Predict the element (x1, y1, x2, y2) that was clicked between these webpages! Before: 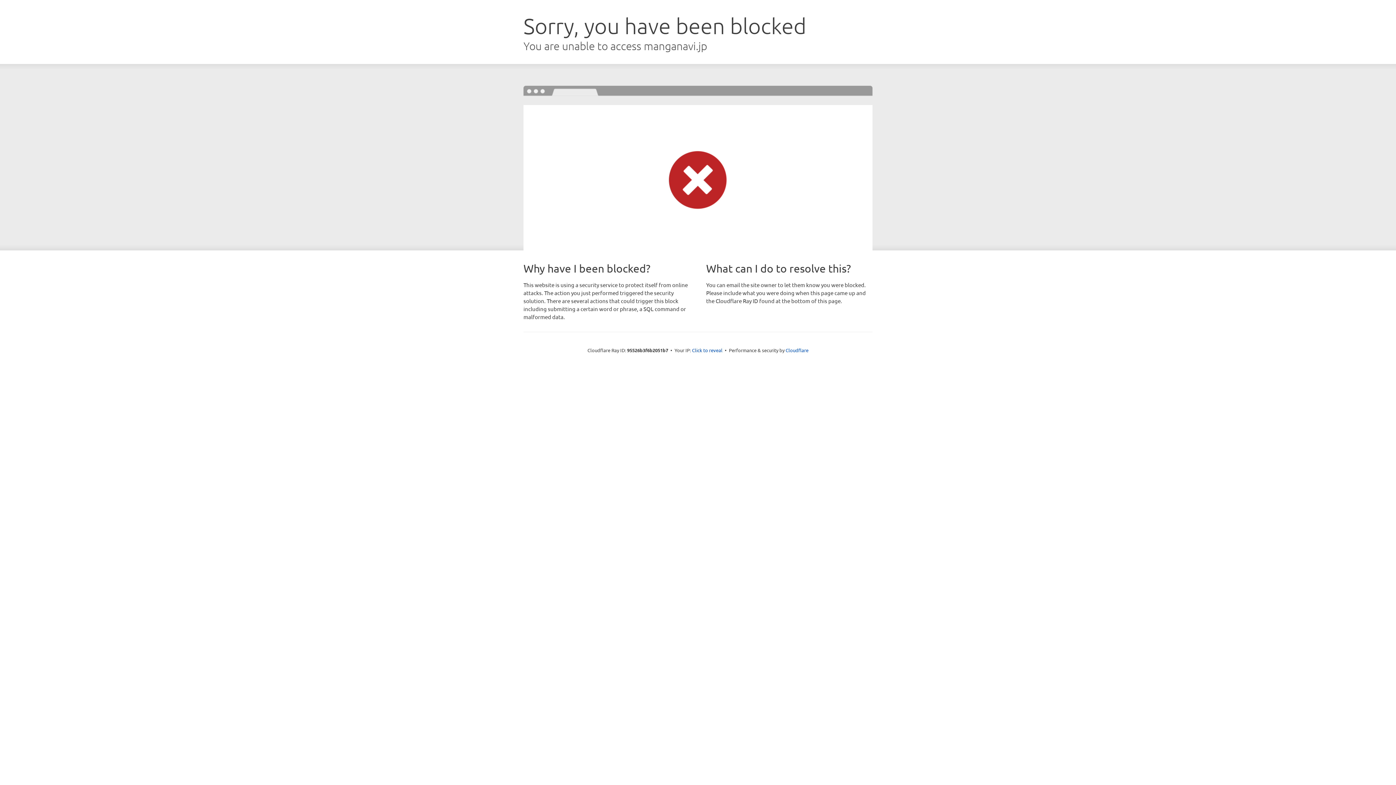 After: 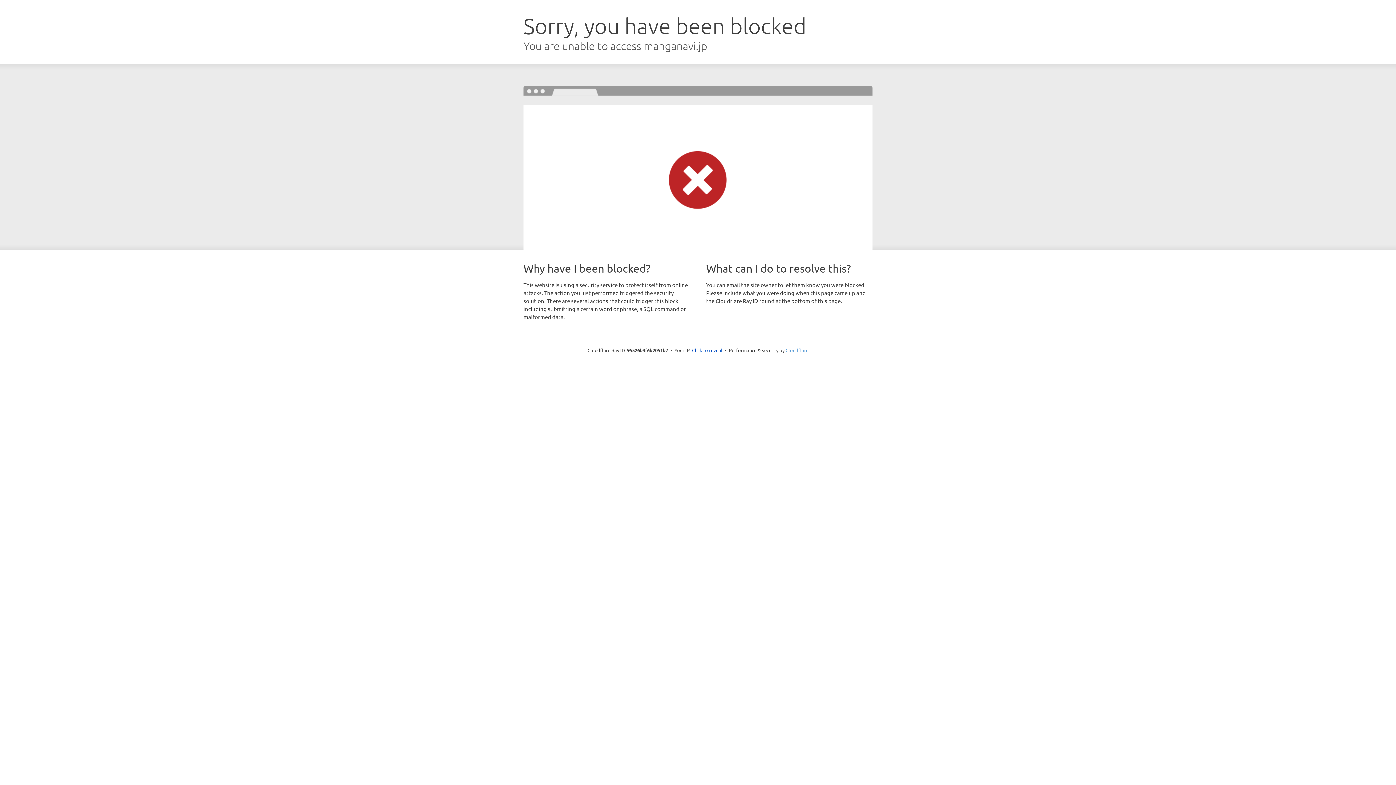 Action: label: Cloudflare bbox: (785, 347, 808, 353)